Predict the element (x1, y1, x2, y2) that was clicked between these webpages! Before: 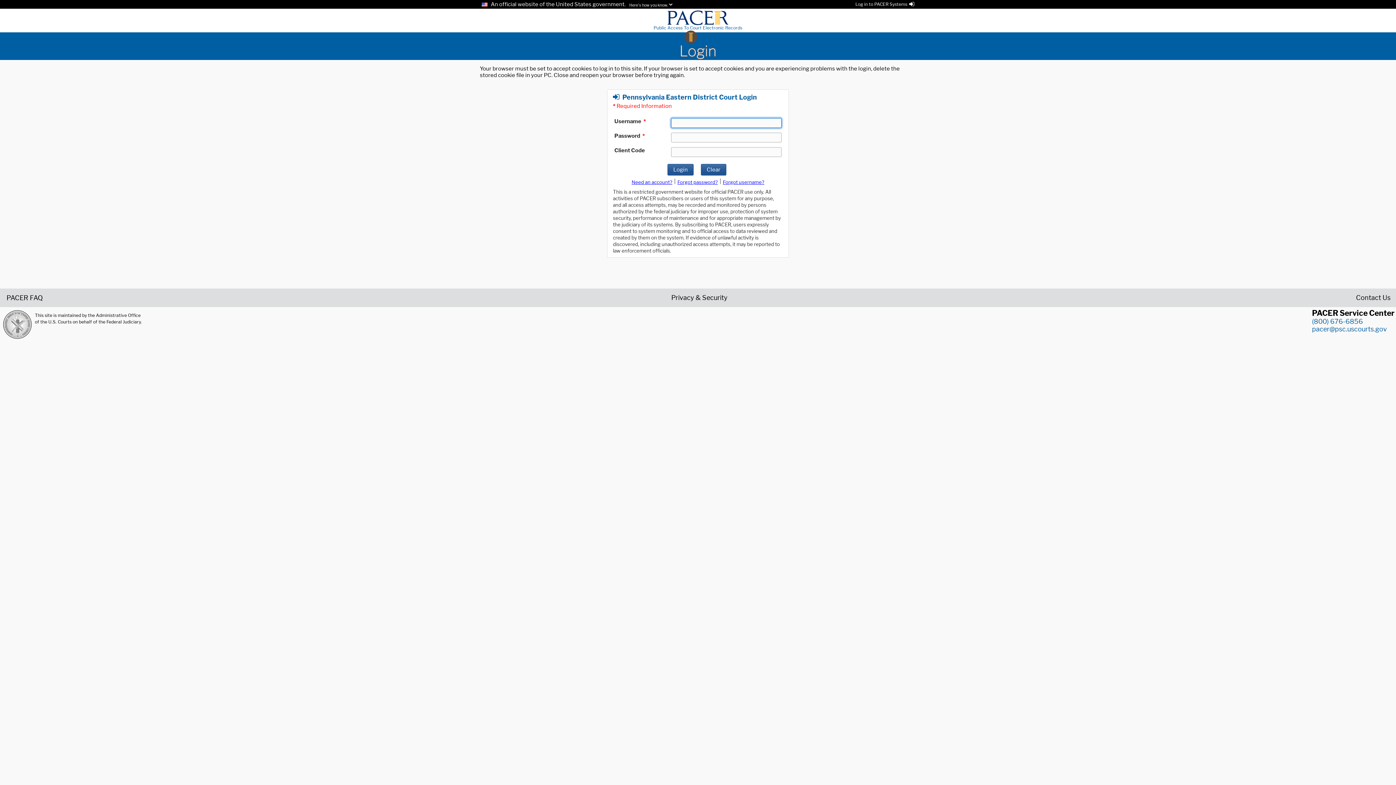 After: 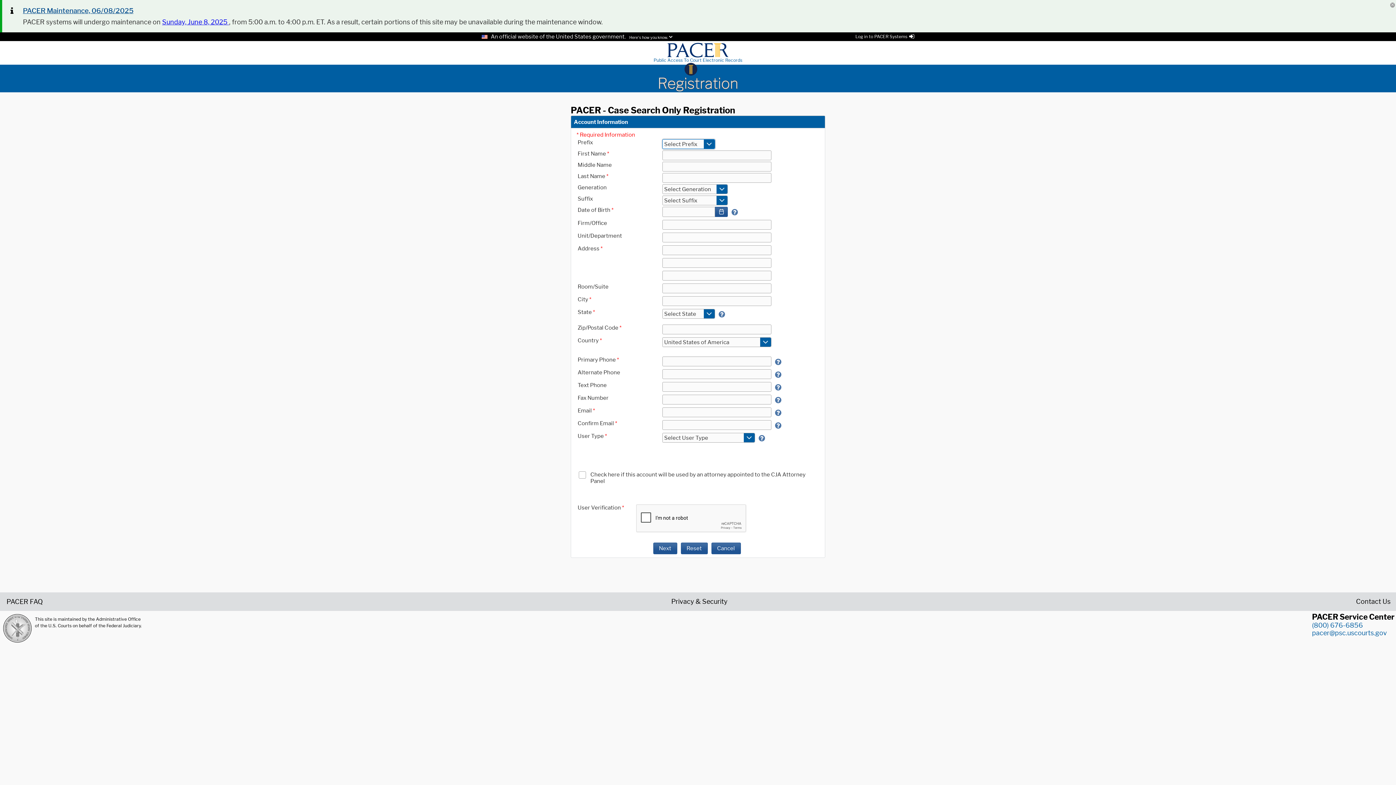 Action: label: Register for a new account bbox: (631, 179, 672, 185)